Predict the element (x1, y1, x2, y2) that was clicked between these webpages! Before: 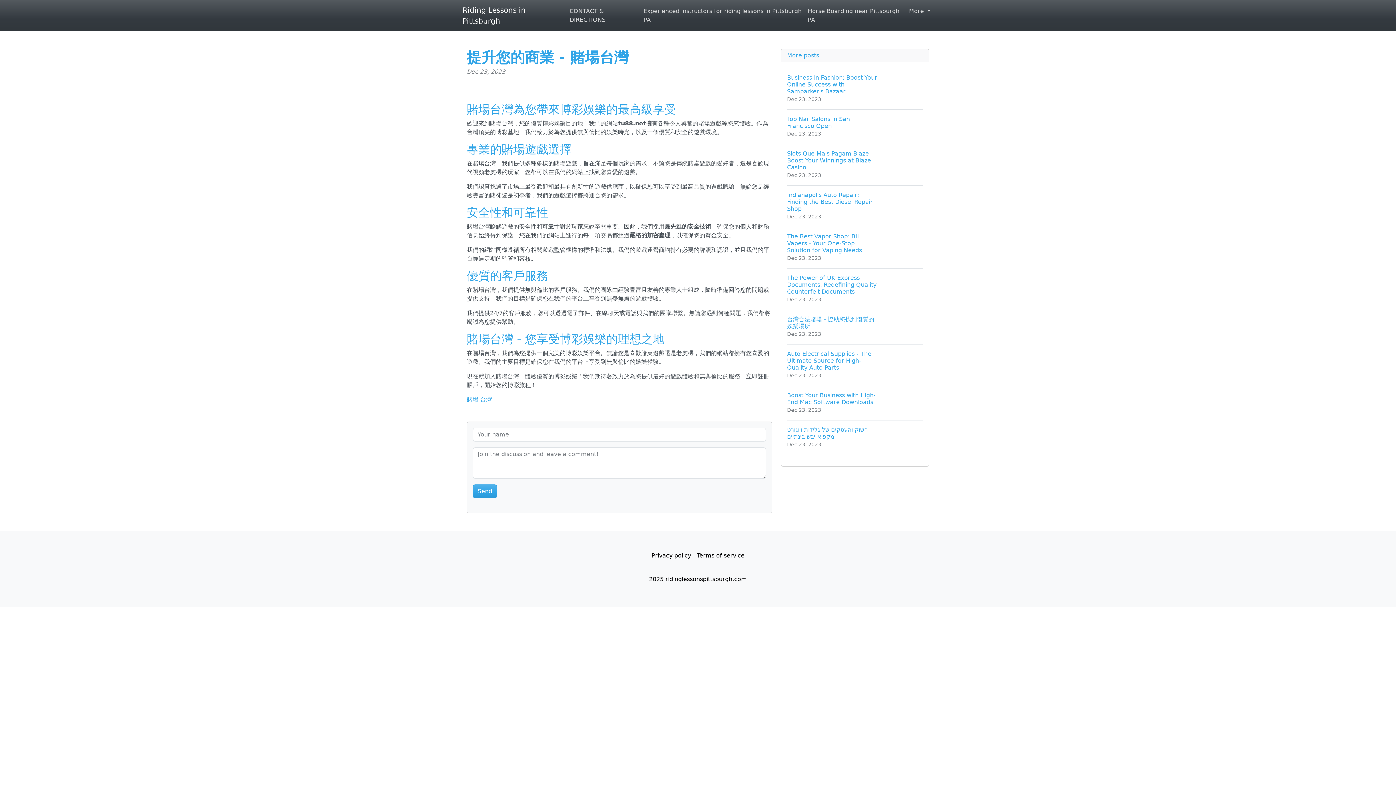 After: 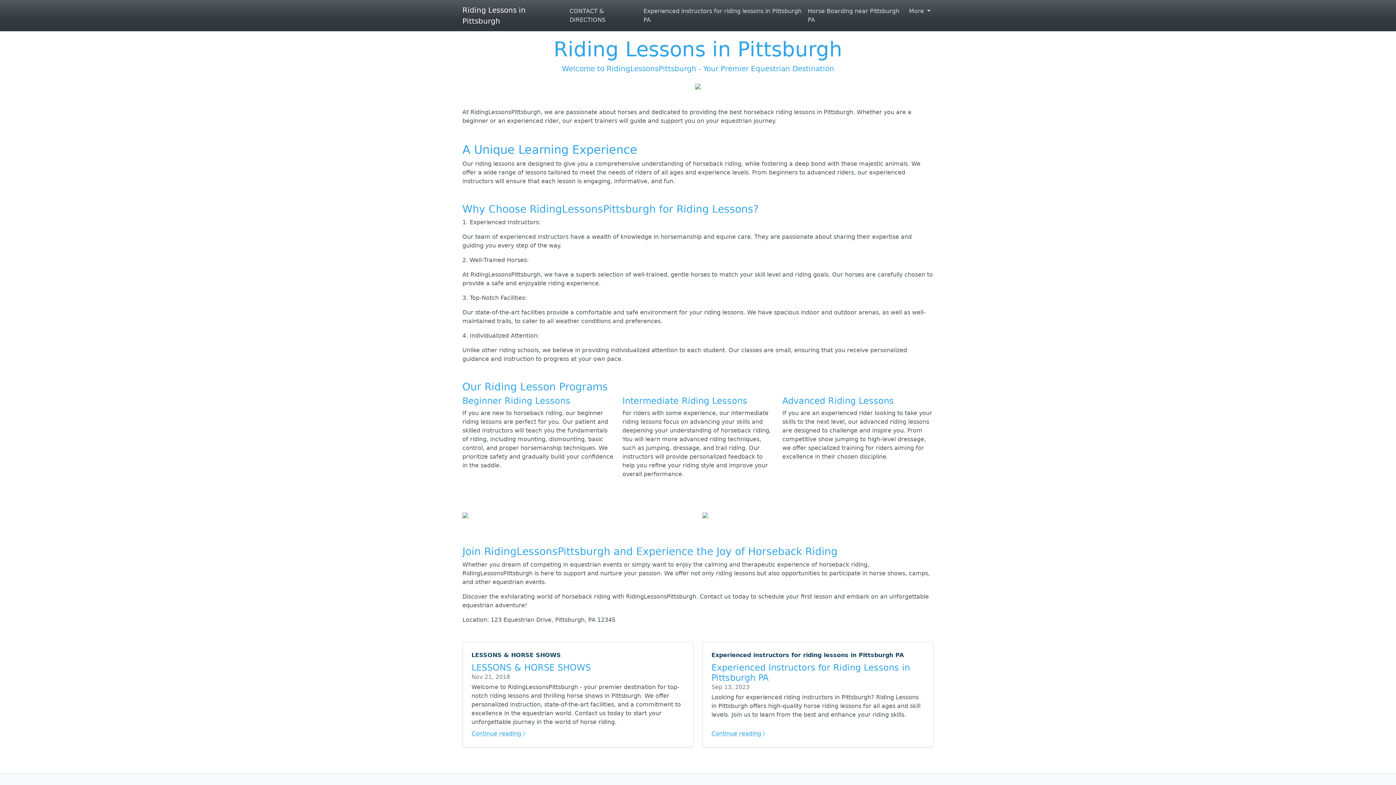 Action: label: Riding Lessons in Pittsburgh bbox: (462, 2, 561, 28)